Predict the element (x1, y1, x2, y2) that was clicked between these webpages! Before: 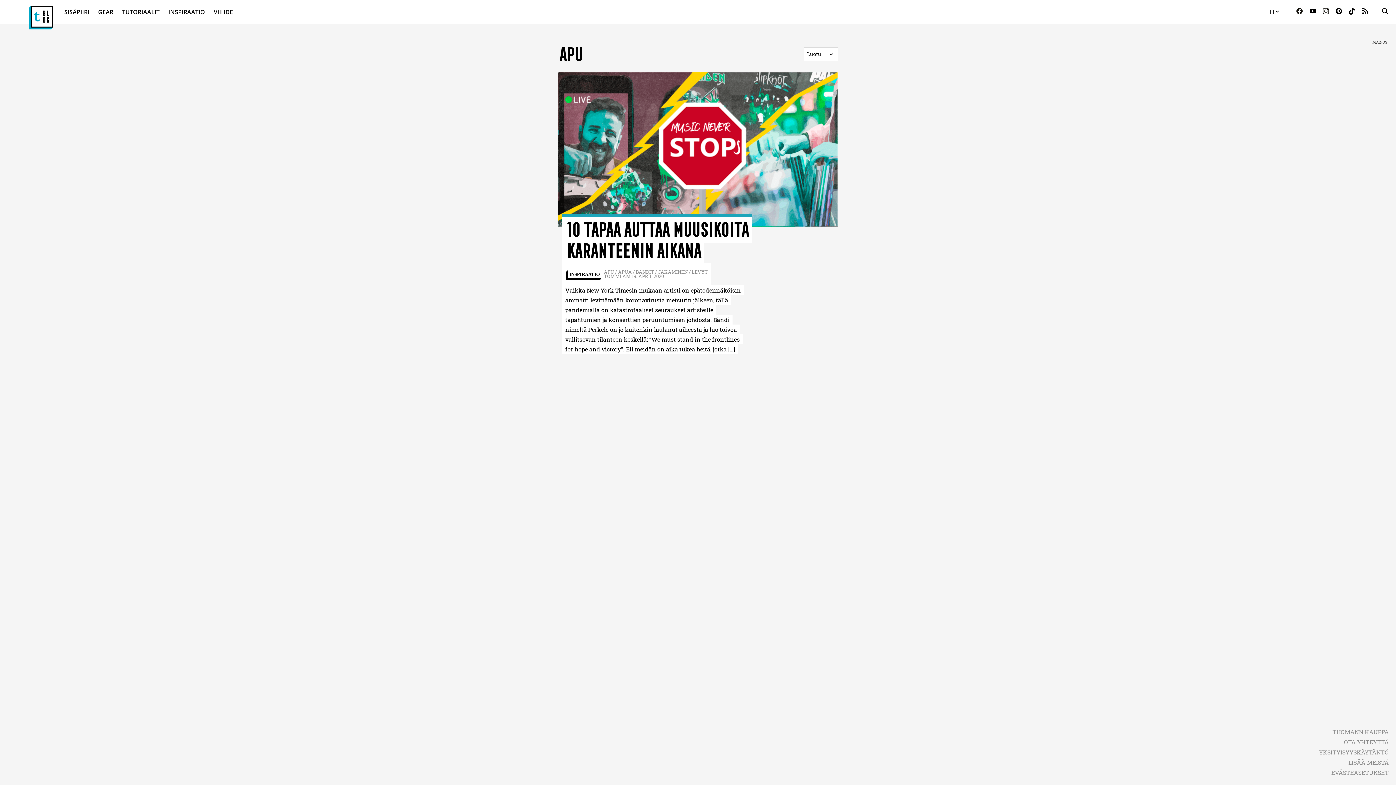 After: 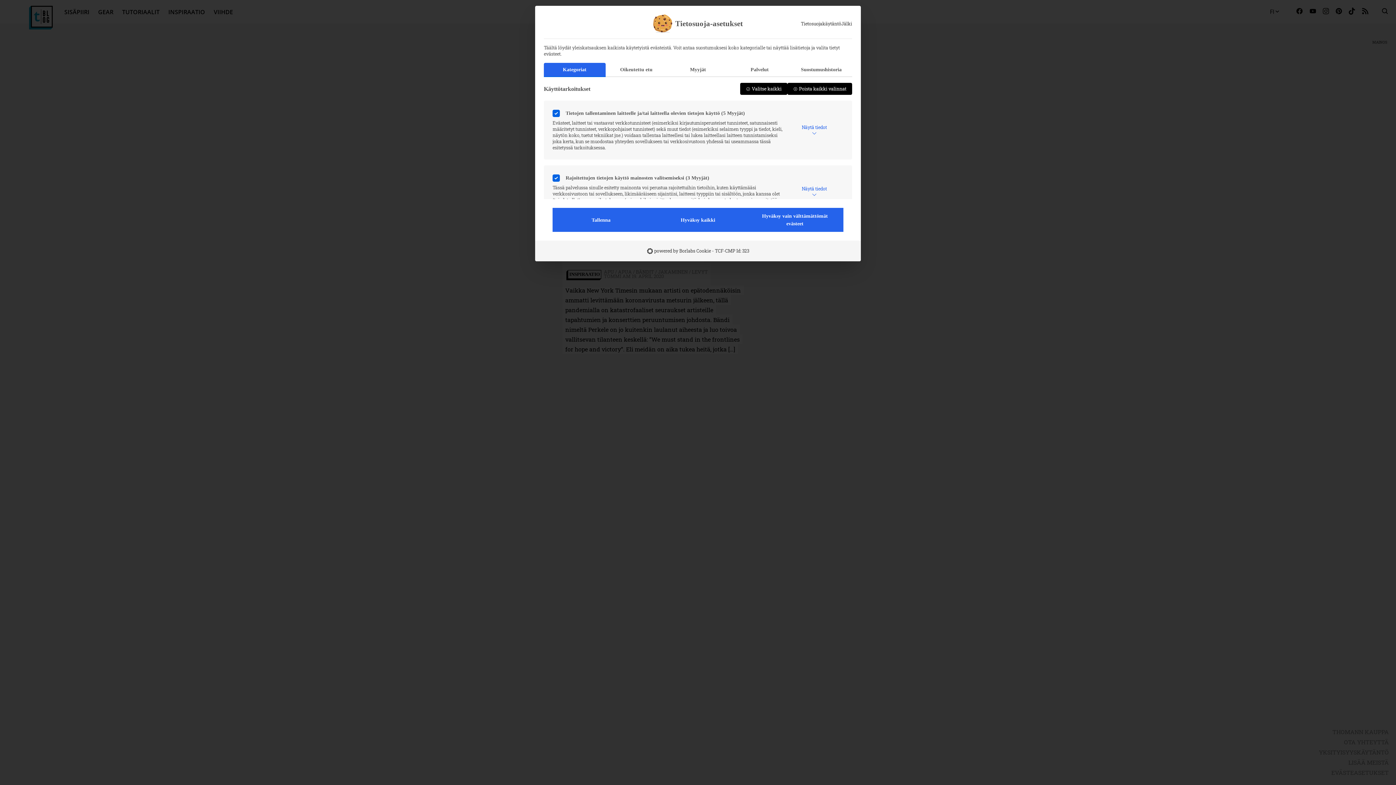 Action: bbox: (1331, 769, 1389, 776) label: EVÄSTEASETUKSET